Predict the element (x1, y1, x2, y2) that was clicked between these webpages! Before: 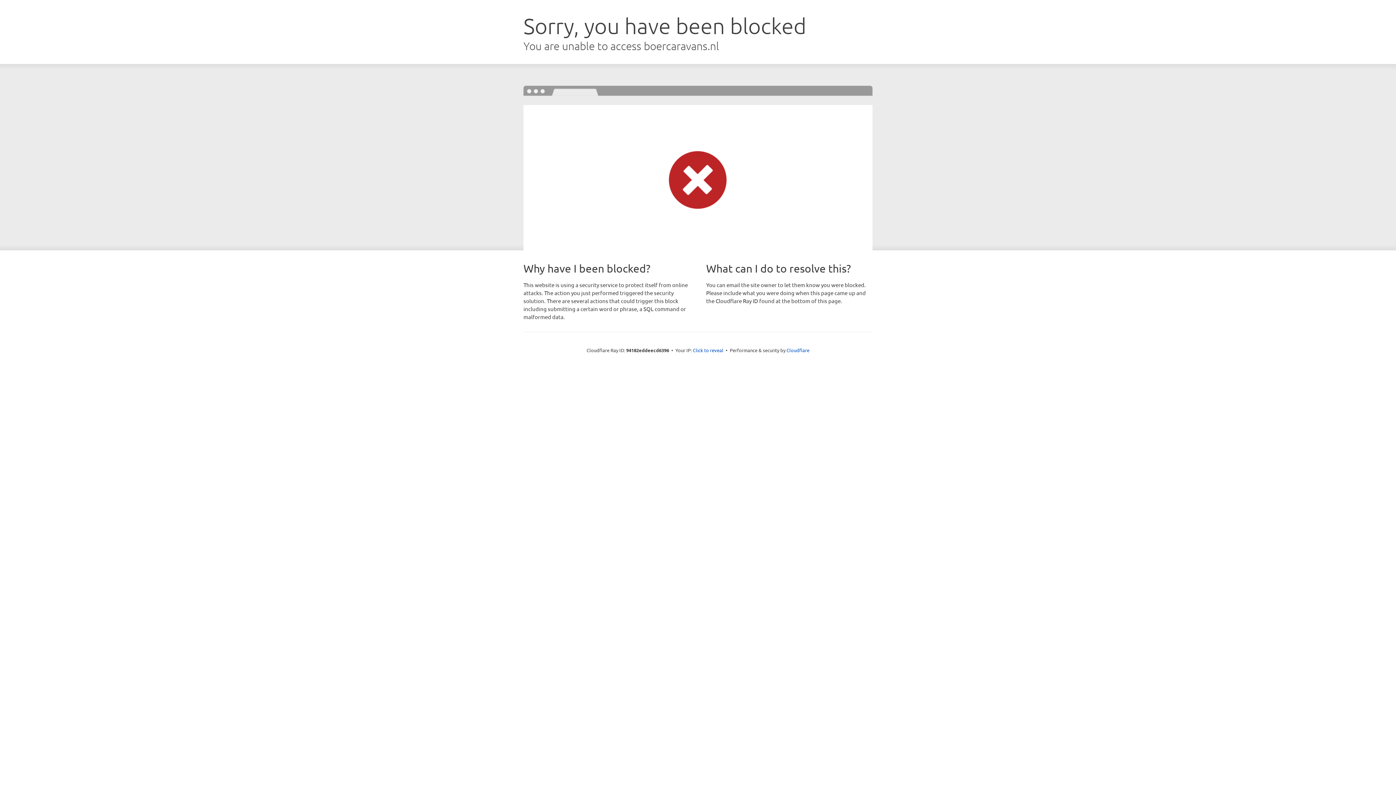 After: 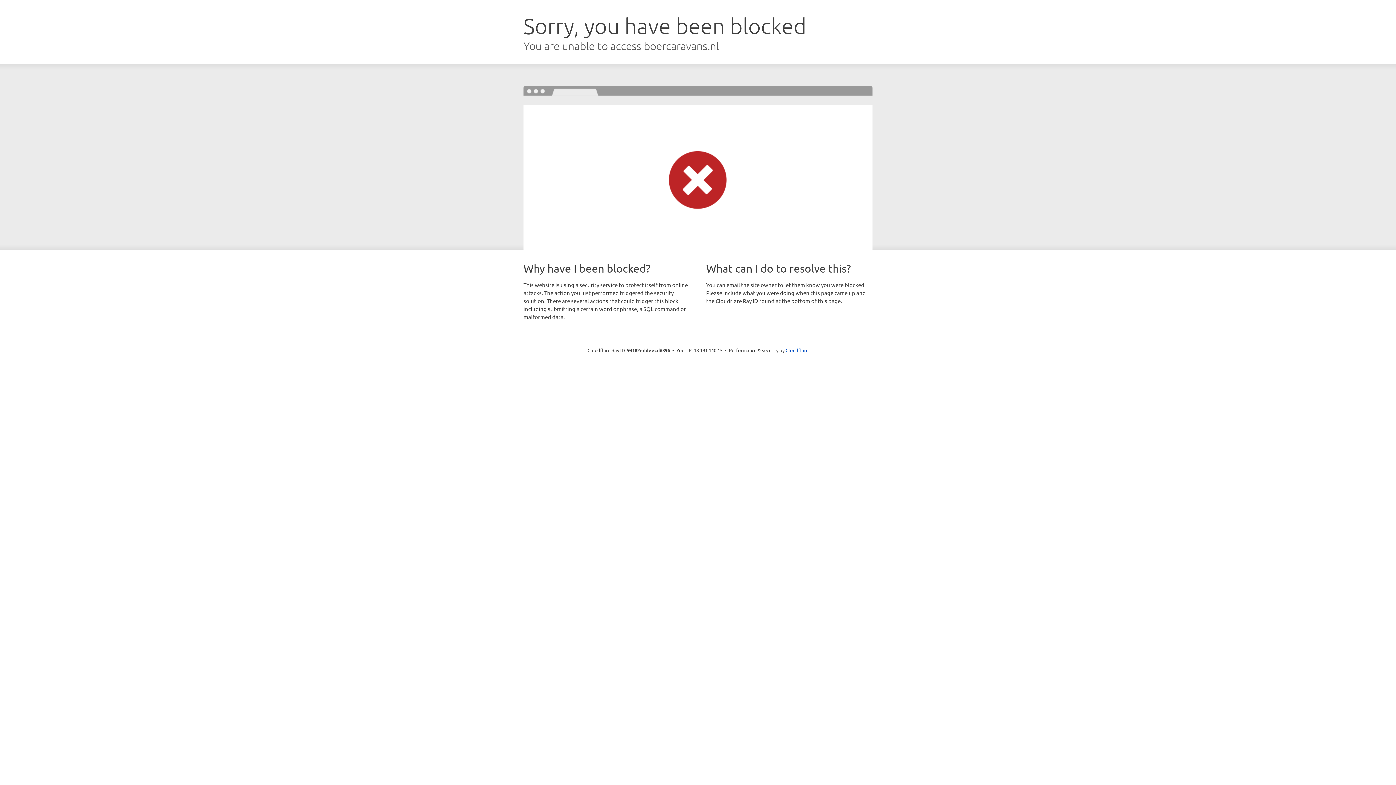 Action: bbox: (693, 346, 723, 353) label: Click to reveal